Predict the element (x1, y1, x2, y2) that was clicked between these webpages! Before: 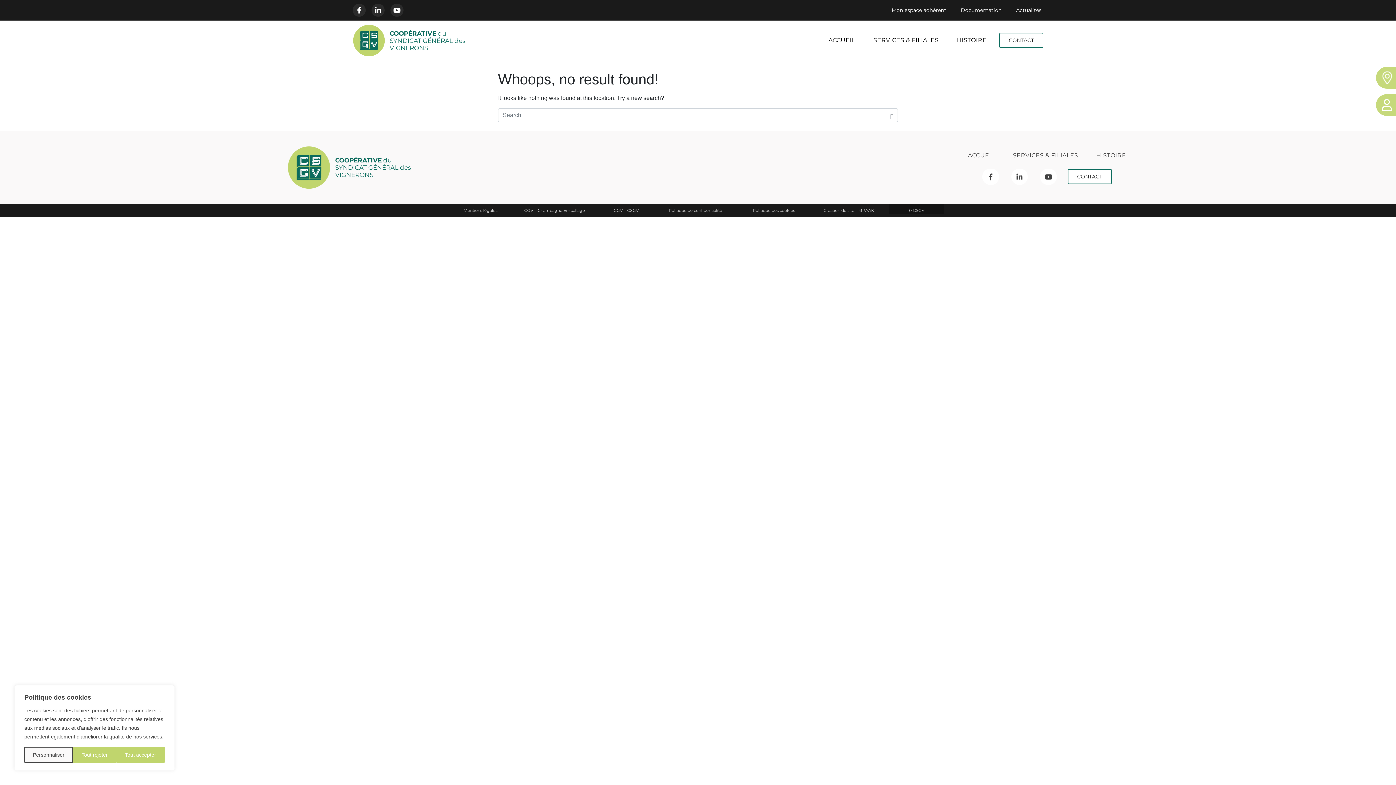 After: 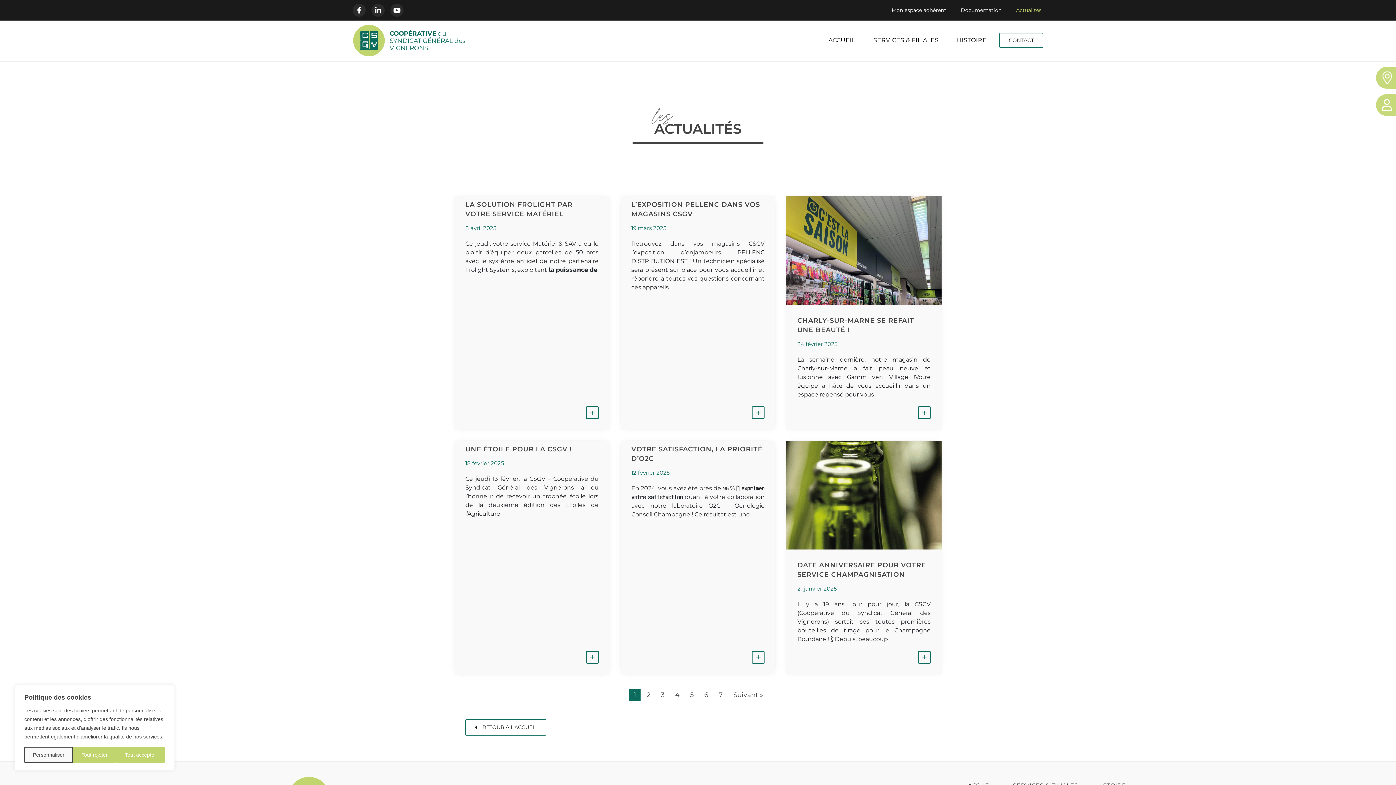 Action: bbox: (1014, 5, 1043, 15) label: Actualités